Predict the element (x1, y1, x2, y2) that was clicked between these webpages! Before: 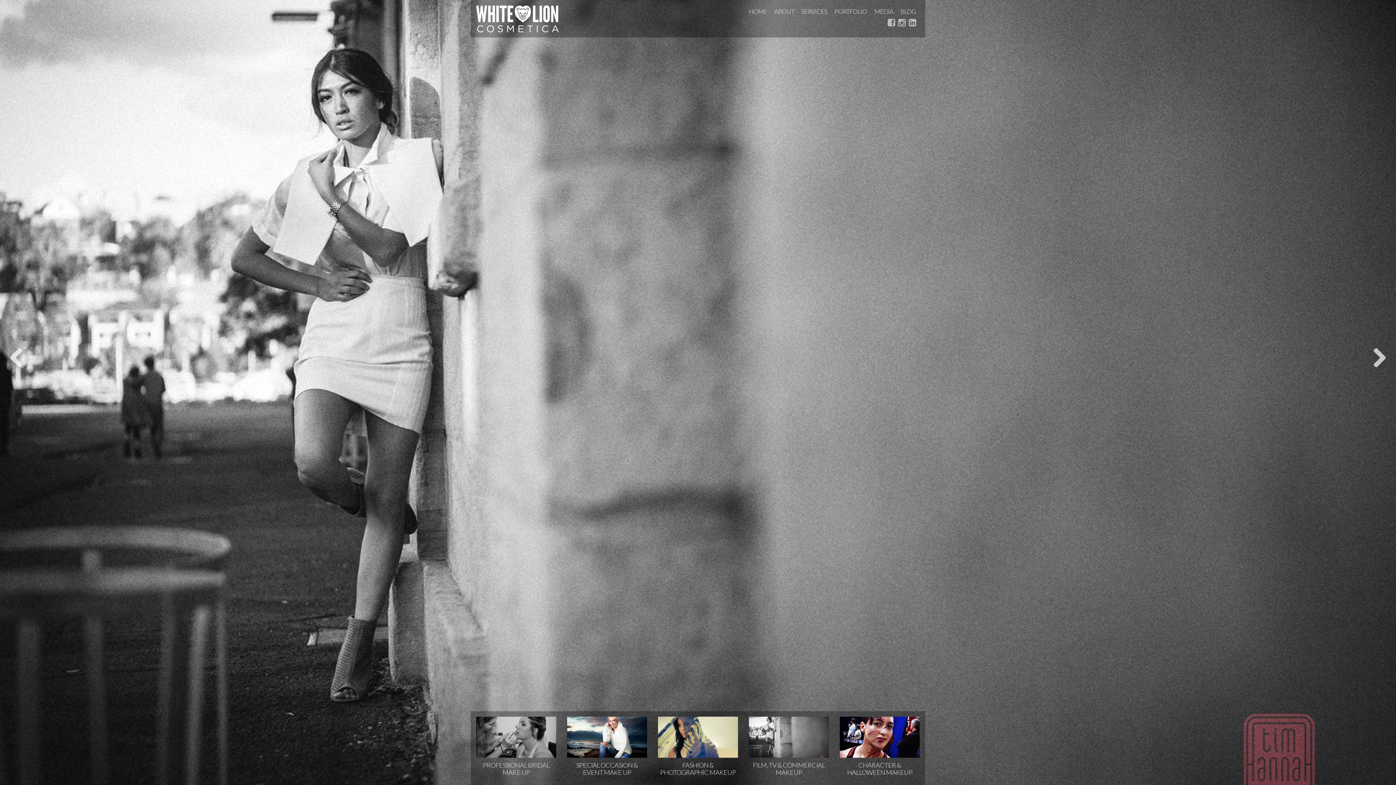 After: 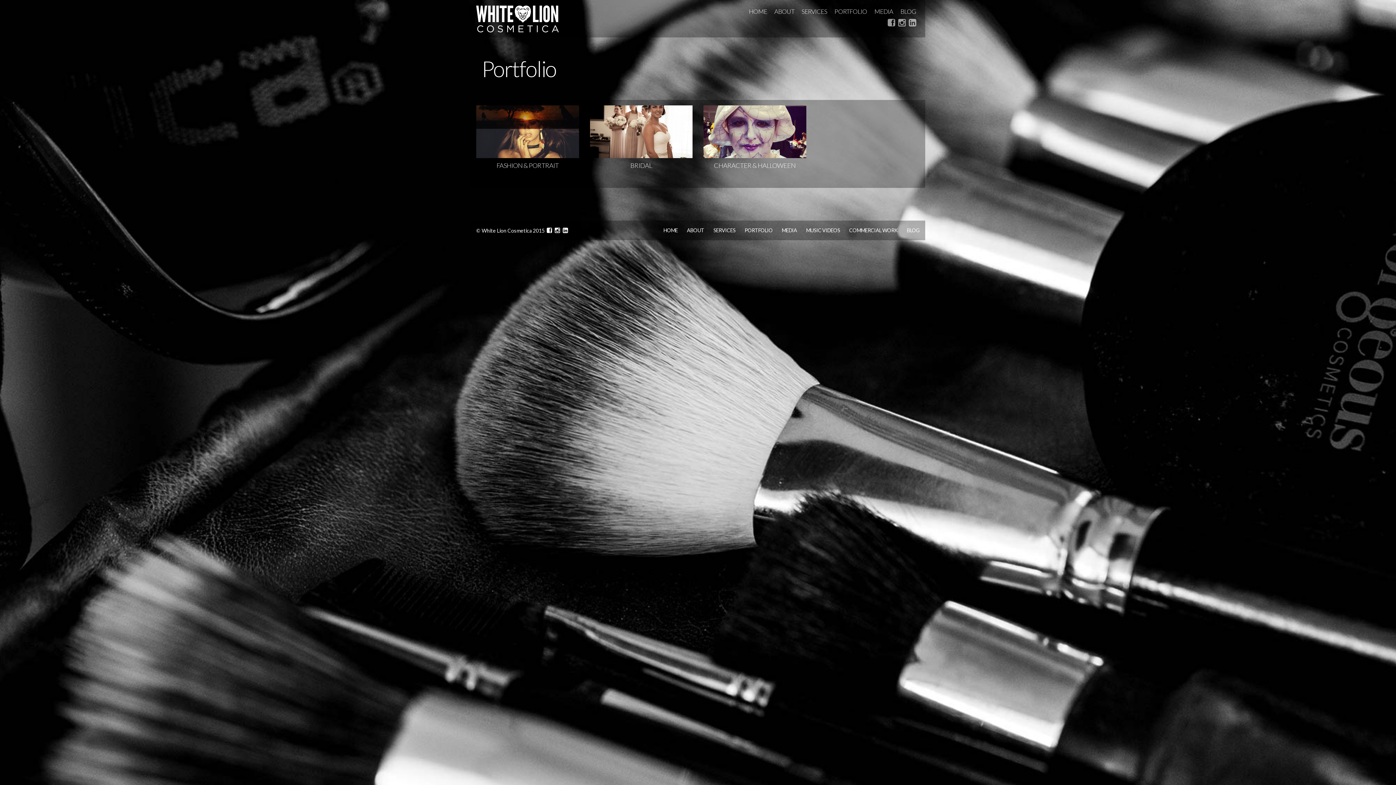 Action: bbox: (830, 4, 870, 18) label: PORTFOLIO